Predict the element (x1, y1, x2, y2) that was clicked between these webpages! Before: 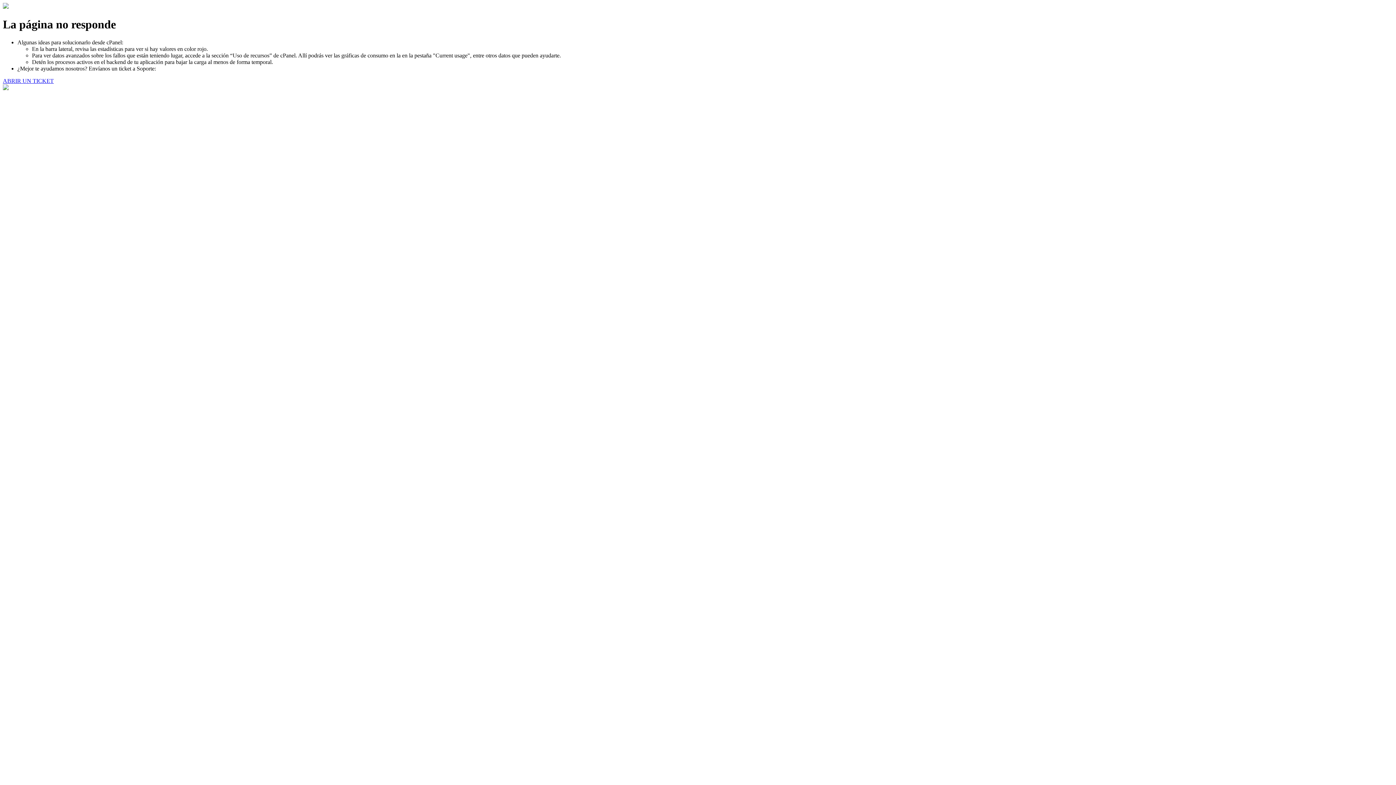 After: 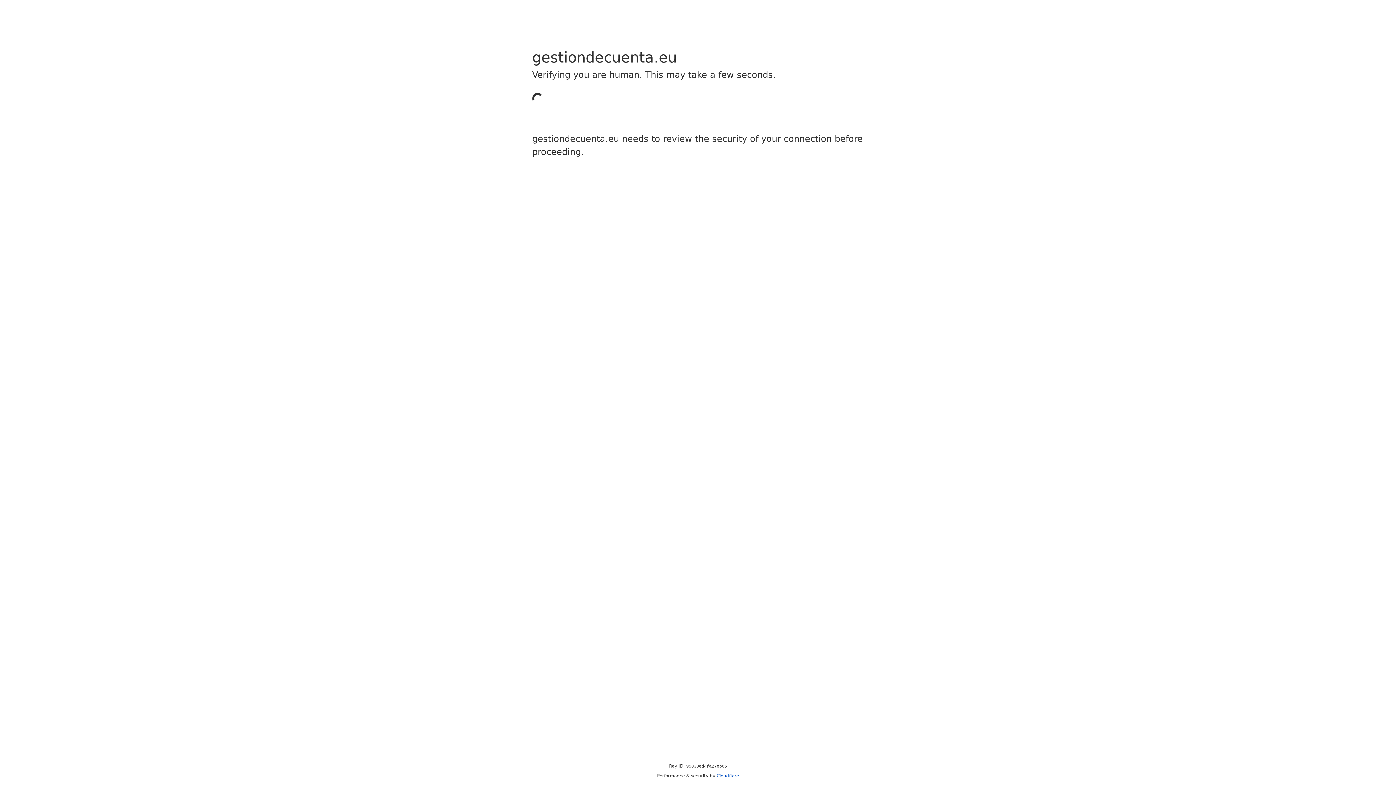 Action: label: ABRIR UN TICKET bbox: (2, 77, 53, 83)